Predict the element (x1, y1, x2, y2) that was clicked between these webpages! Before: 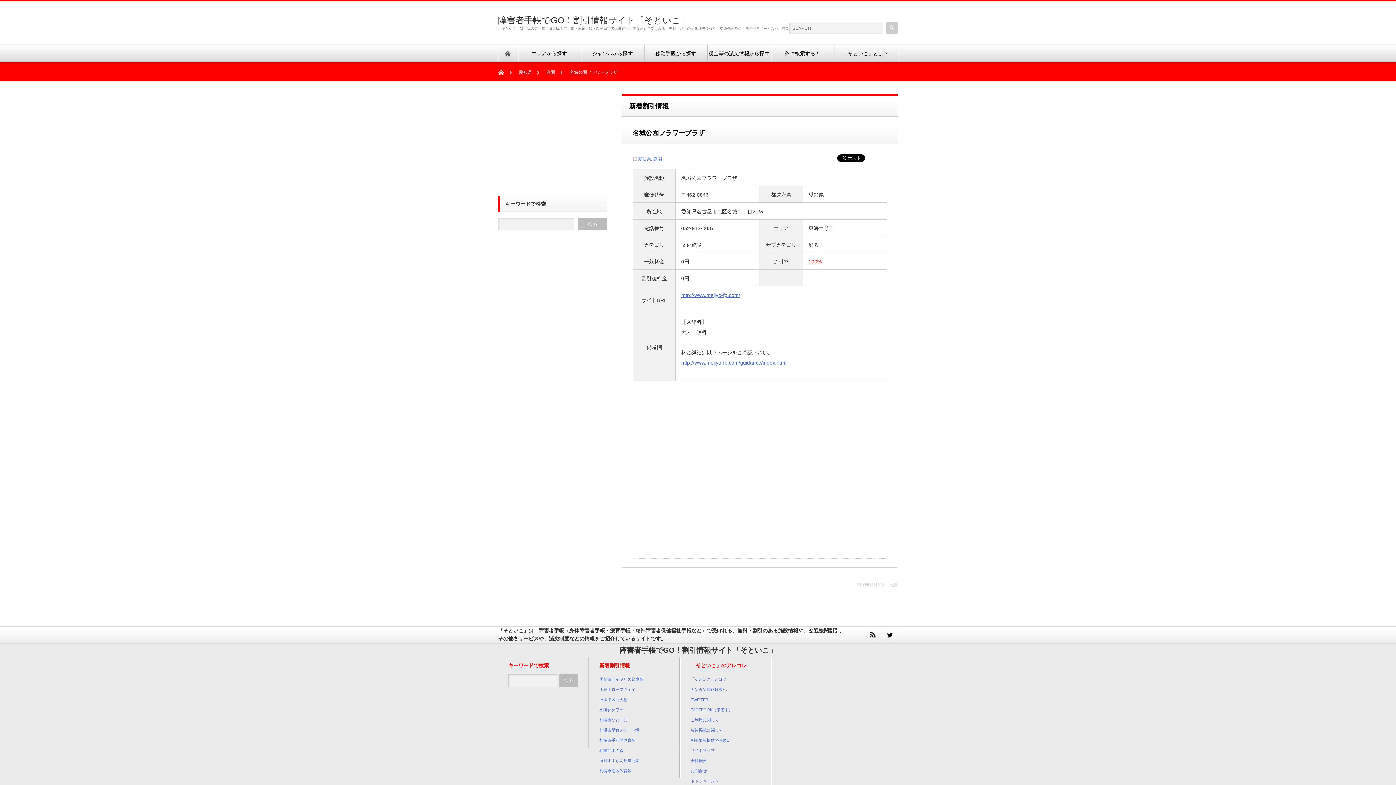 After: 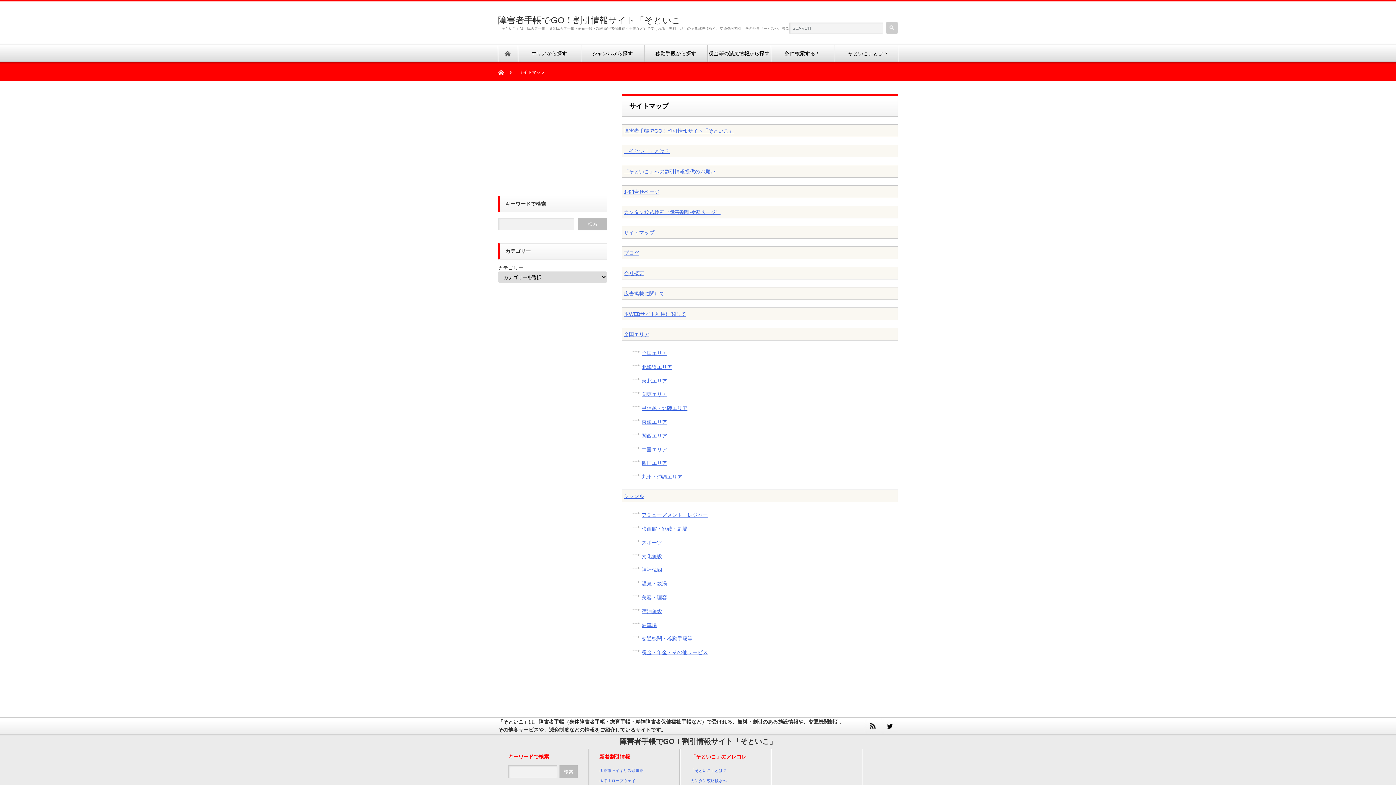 Action: bbox: (690, 748, 714, 753) label: サイトマップ